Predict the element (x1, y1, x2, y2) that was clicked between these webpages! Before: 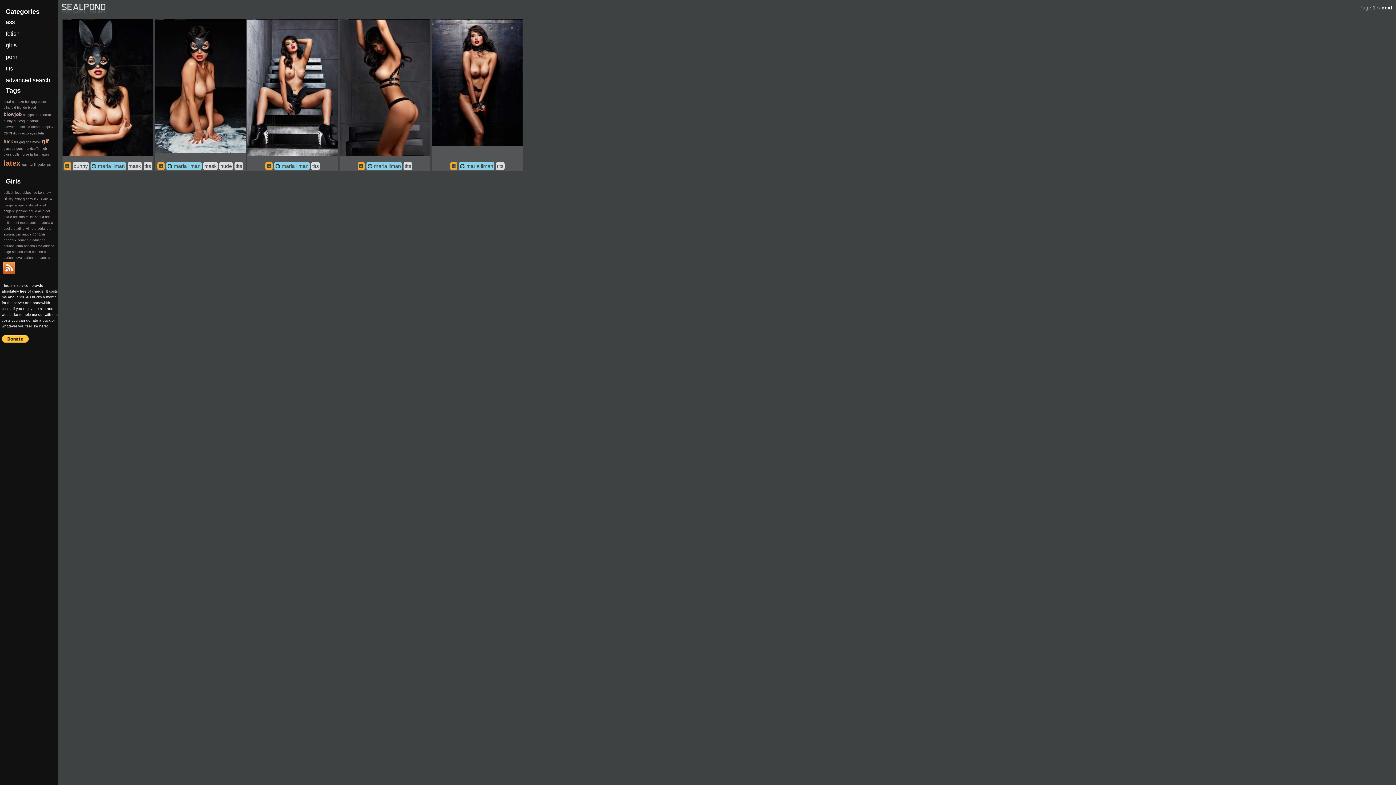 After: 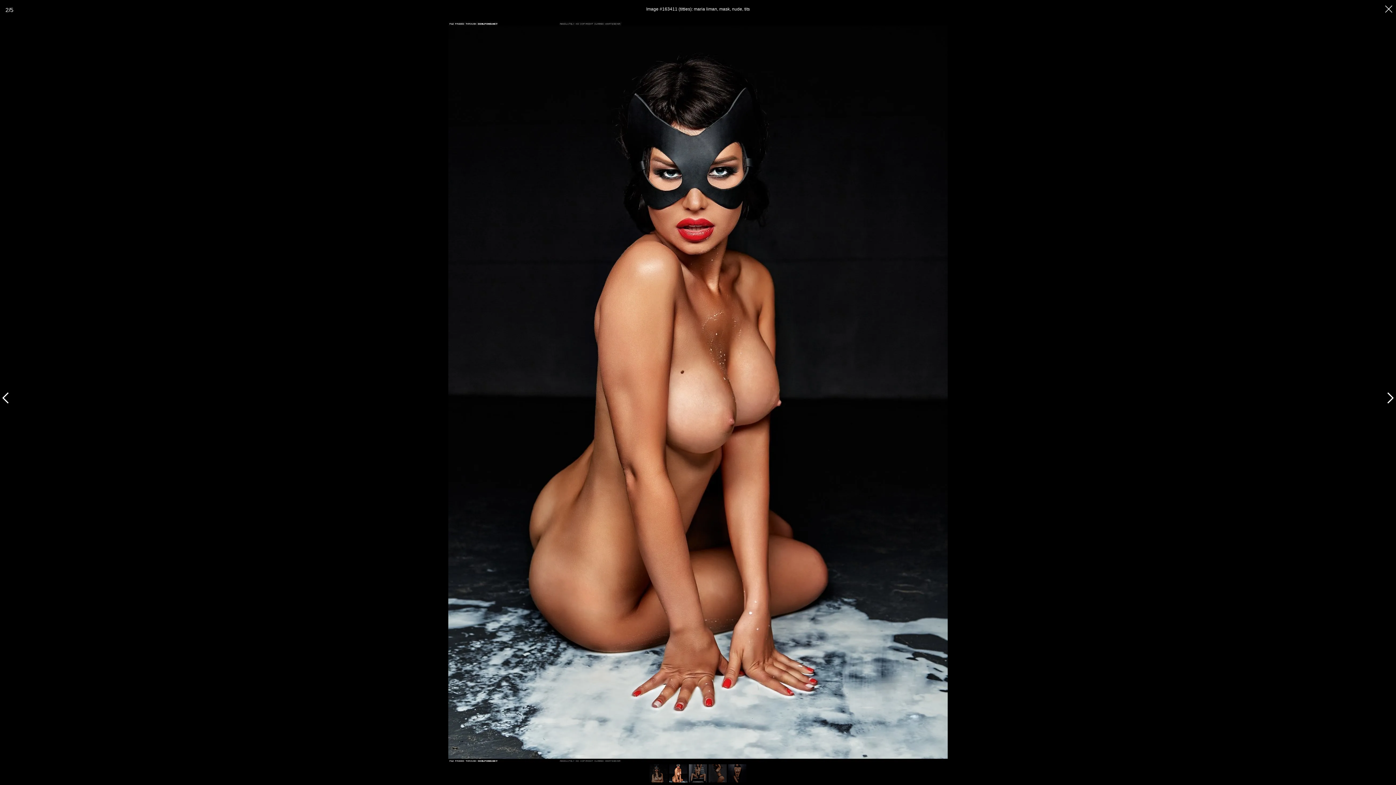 Action: bbox: (154, 82, 245, 88)